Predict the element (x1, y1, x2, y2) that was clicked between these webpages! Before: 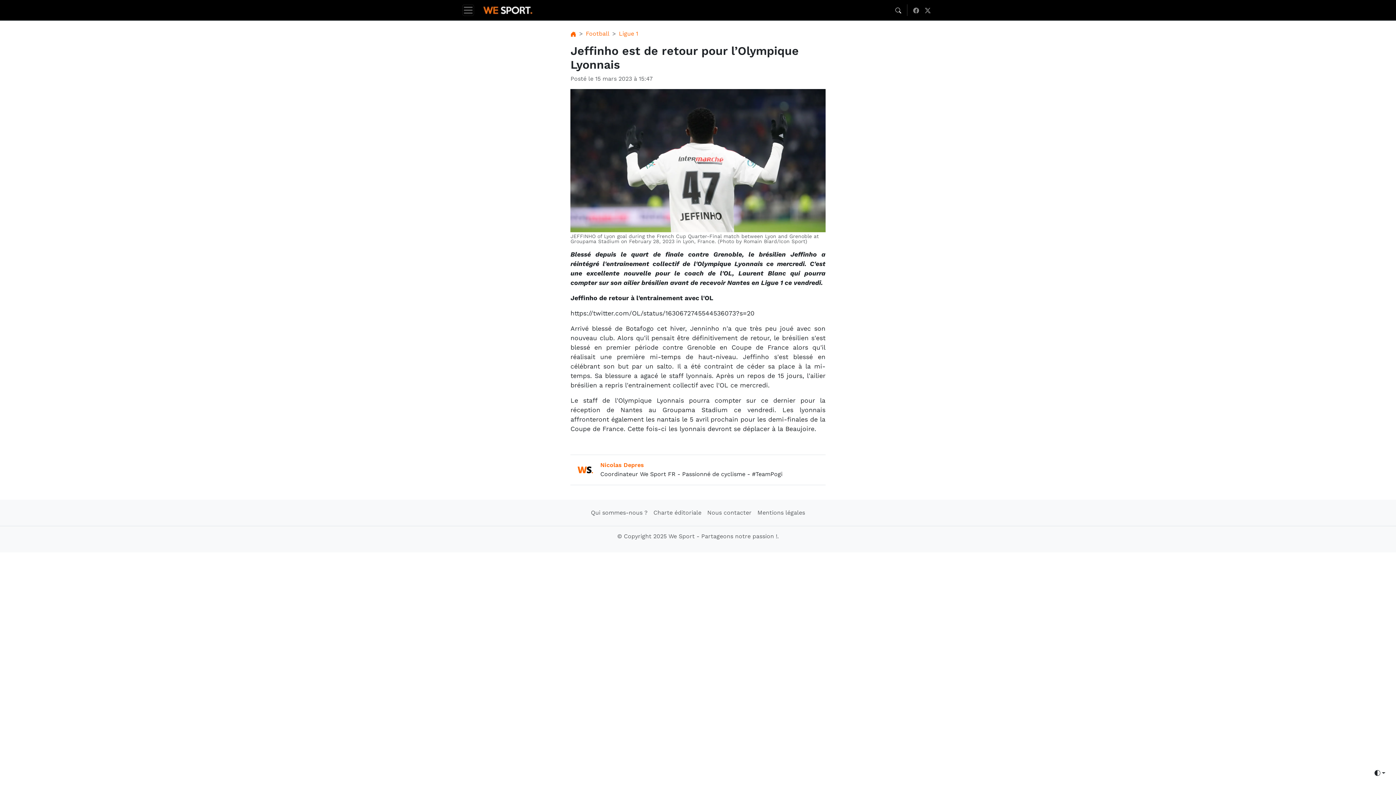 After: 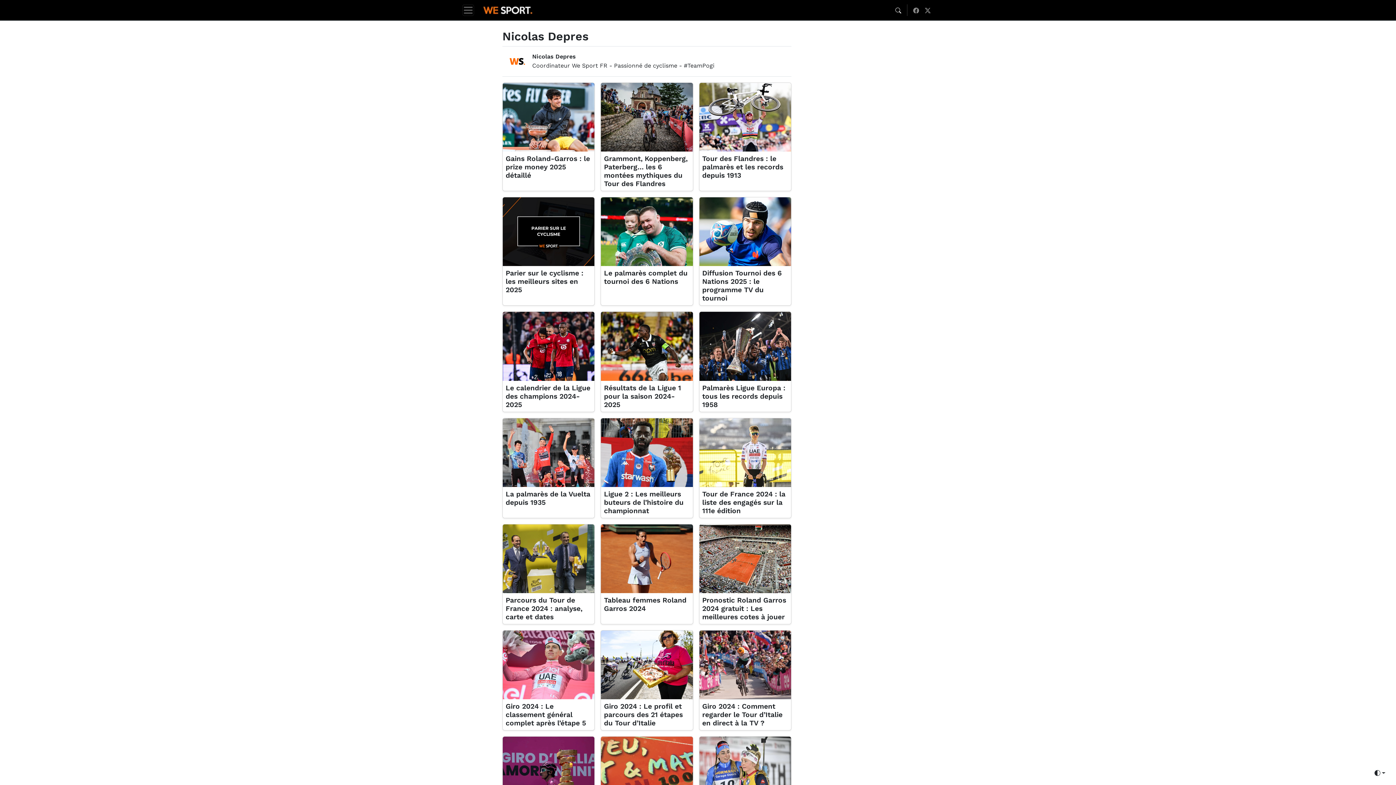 Action: bbox: (600, 461, 644, 468) label: Nicolas Depres